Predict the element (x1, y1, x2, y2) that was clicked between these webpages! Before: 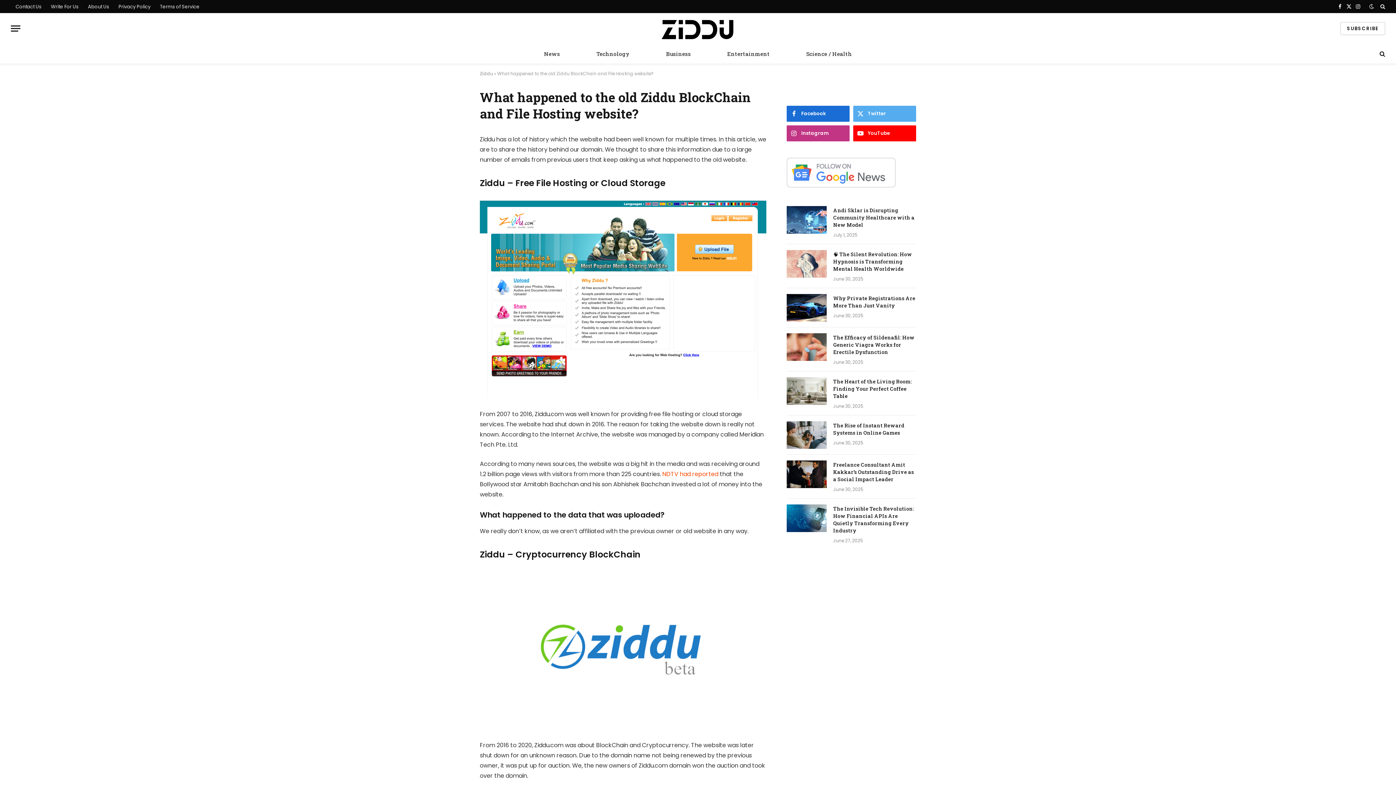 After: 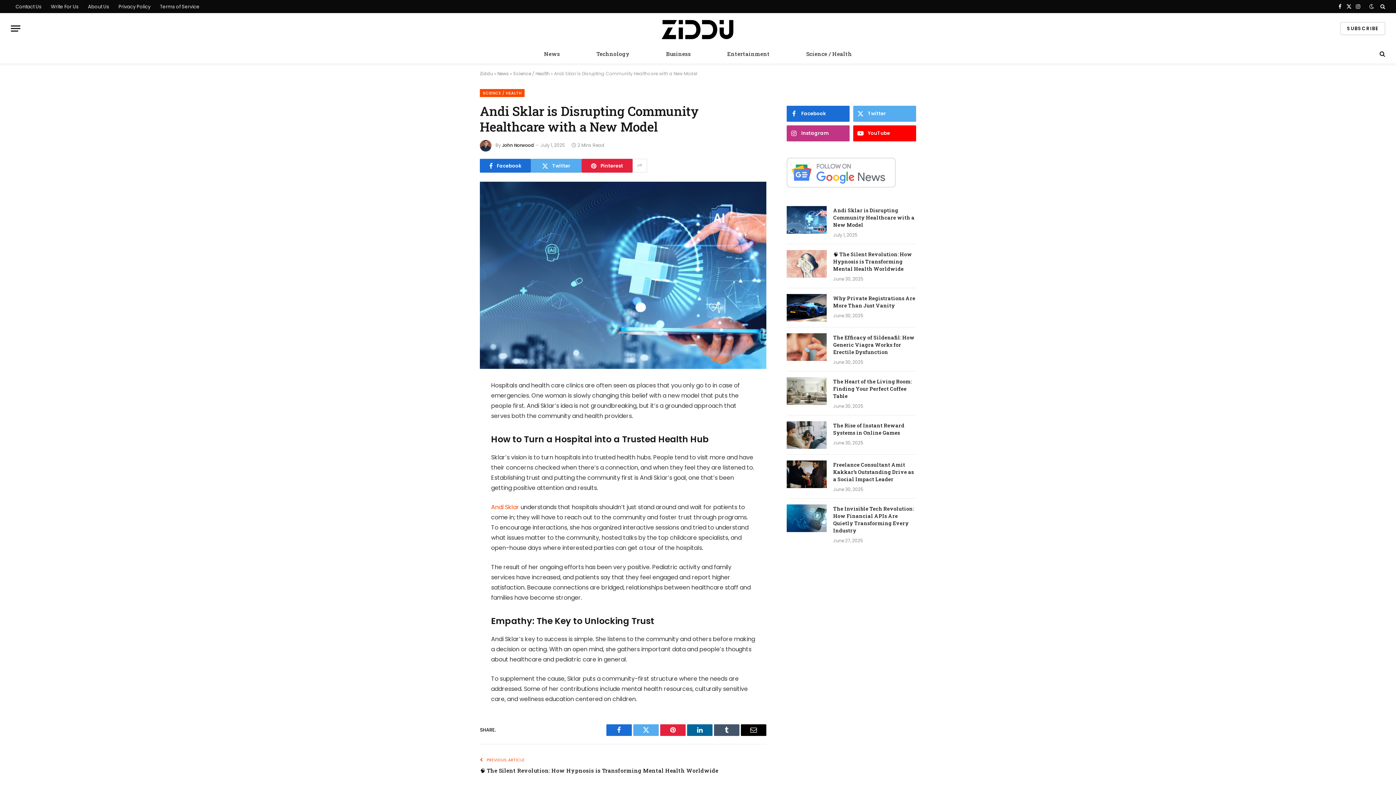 Action: bbox: (786, 206, 826, 233)